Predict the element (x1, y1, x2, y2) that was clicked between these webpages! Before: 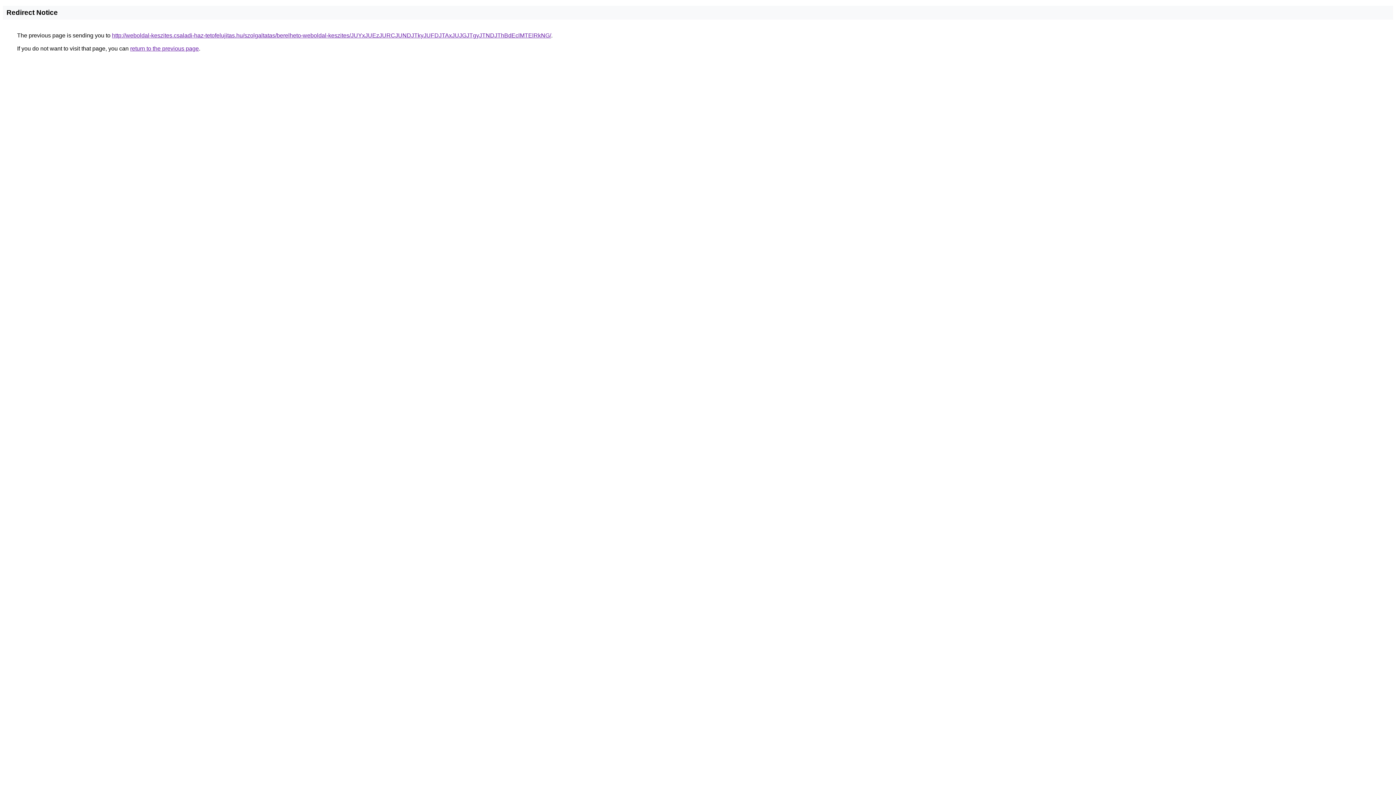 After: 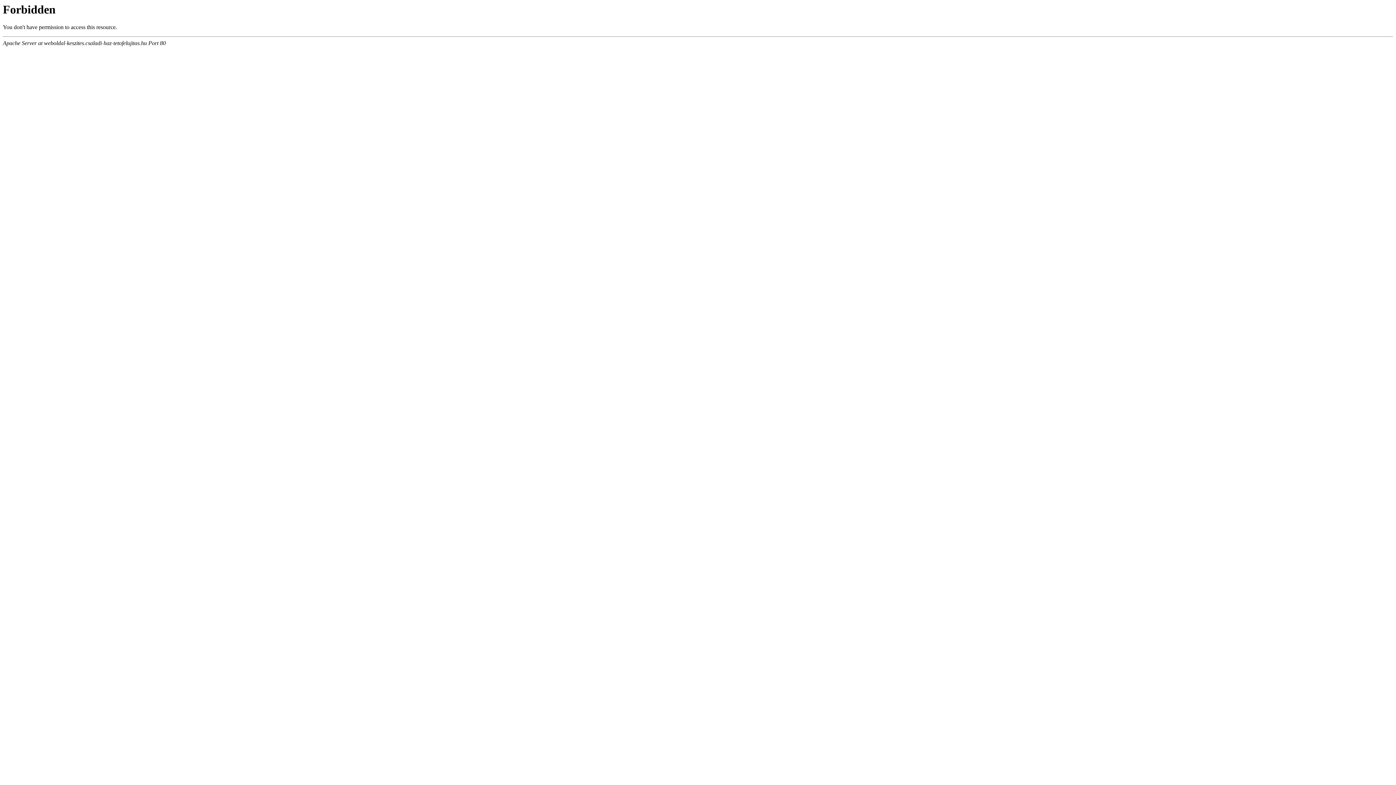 Action: label: http://weboldal-keszites.csaladi-haz-tetofelujitas.hu/szolgaltatas/berelheto-weboldal-keszites/JUYxJUEzJURCJUNDJTkyJUFDJTAxJUJGJTgyJTNDJThBdEclMTElRkNG/ bbox: (112, 32, 551, 38)